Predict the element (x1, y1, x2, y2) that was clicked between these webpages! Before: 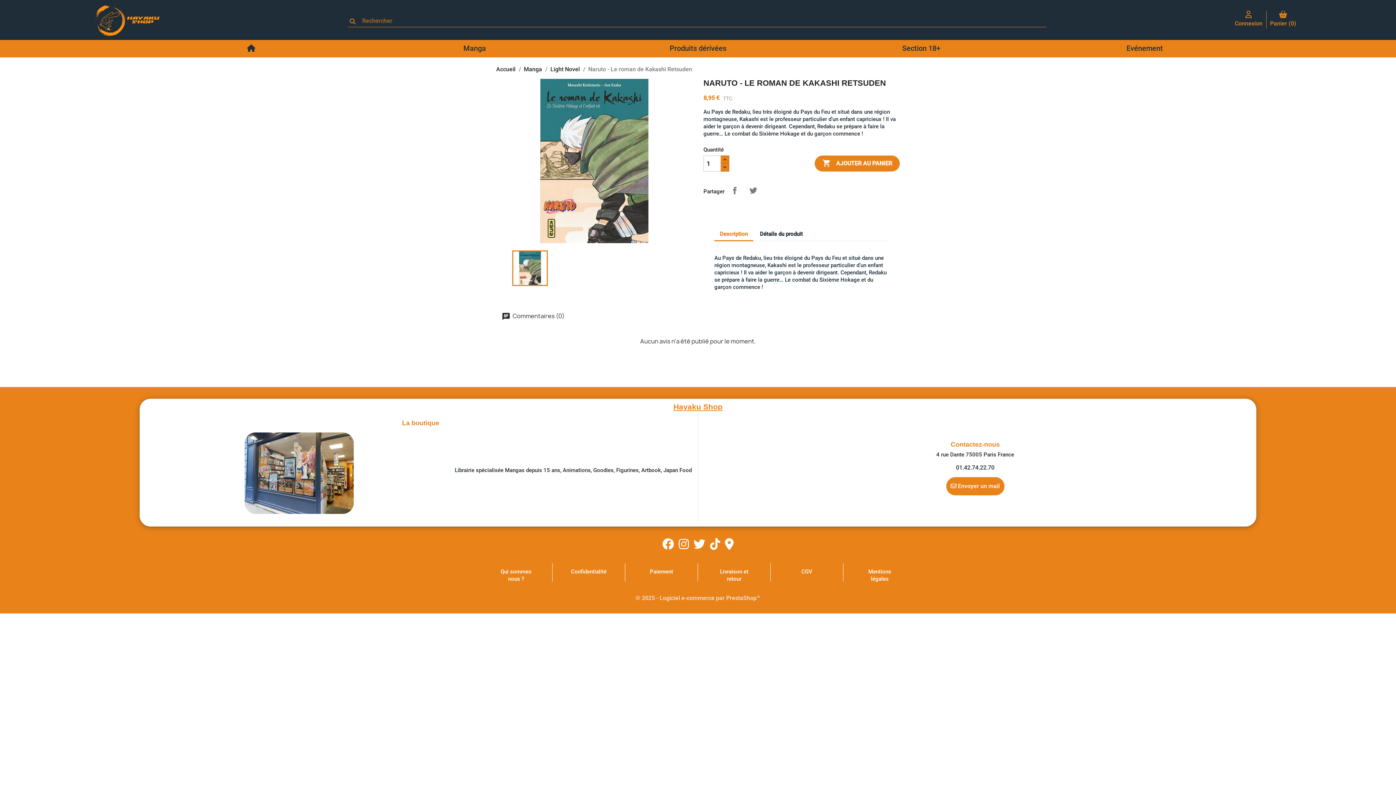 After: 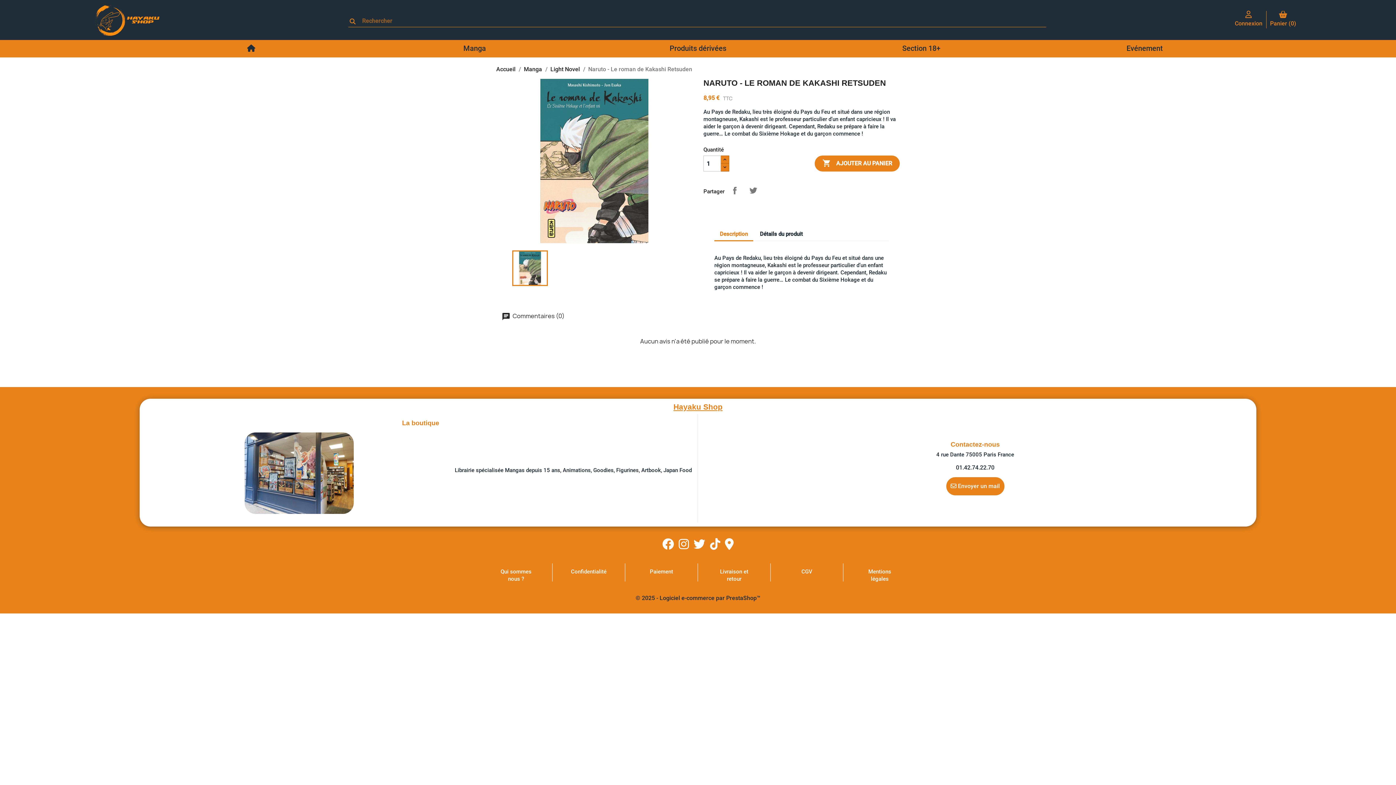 Action: label: © 2025 - Logiciel e-commerce par PrestaShop™ bbox: (635, 595, 760, 601)